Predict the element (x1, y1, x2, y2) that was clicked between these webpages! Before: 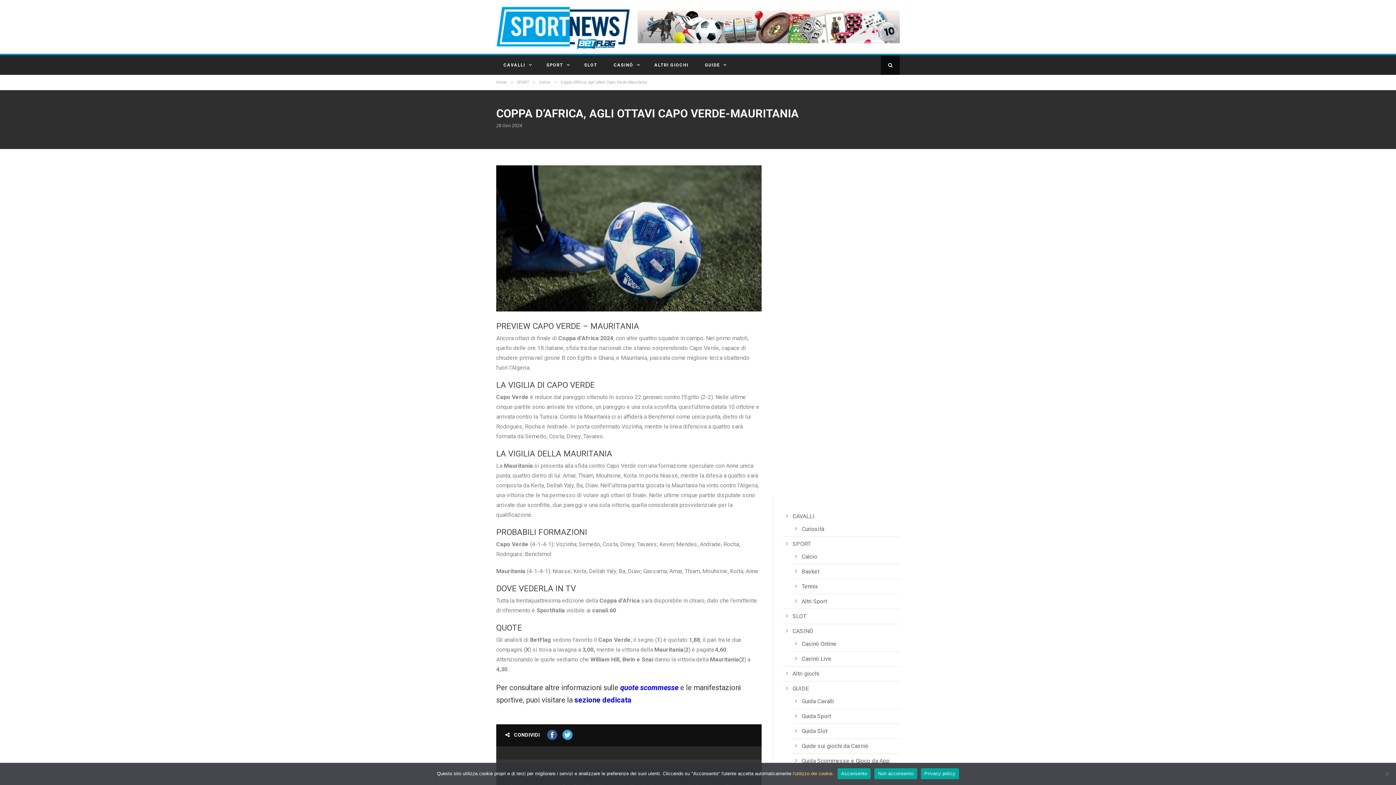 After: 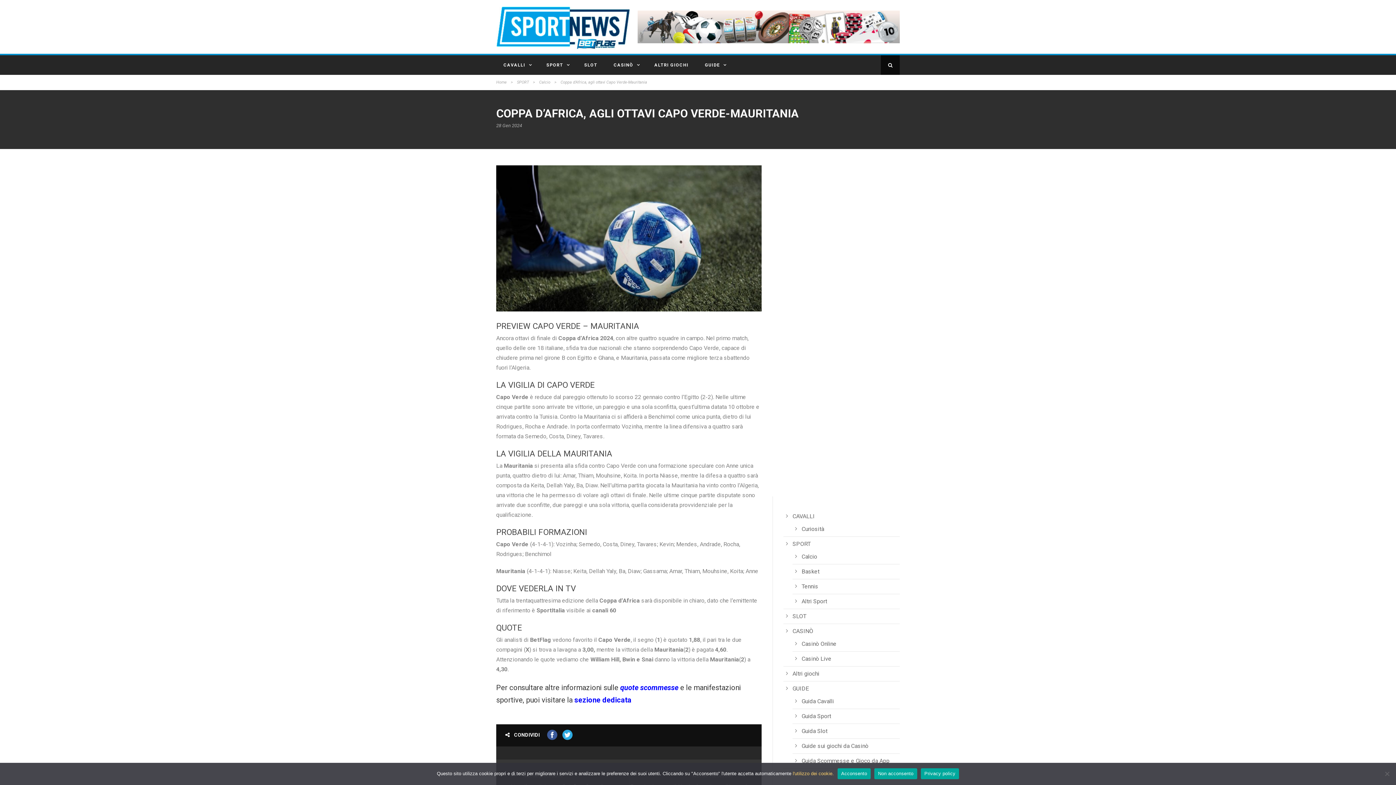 Action: bbox: (562, 730, 572, 740)